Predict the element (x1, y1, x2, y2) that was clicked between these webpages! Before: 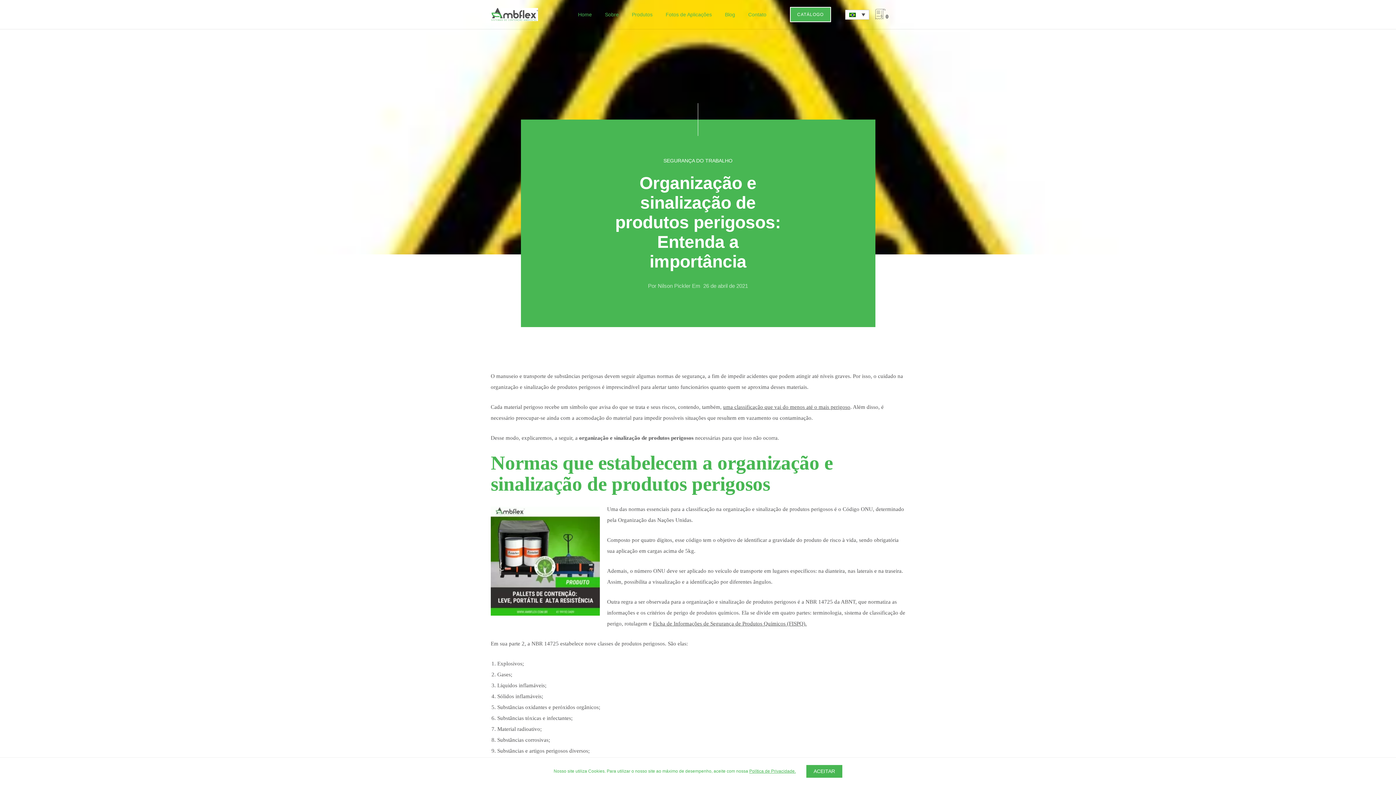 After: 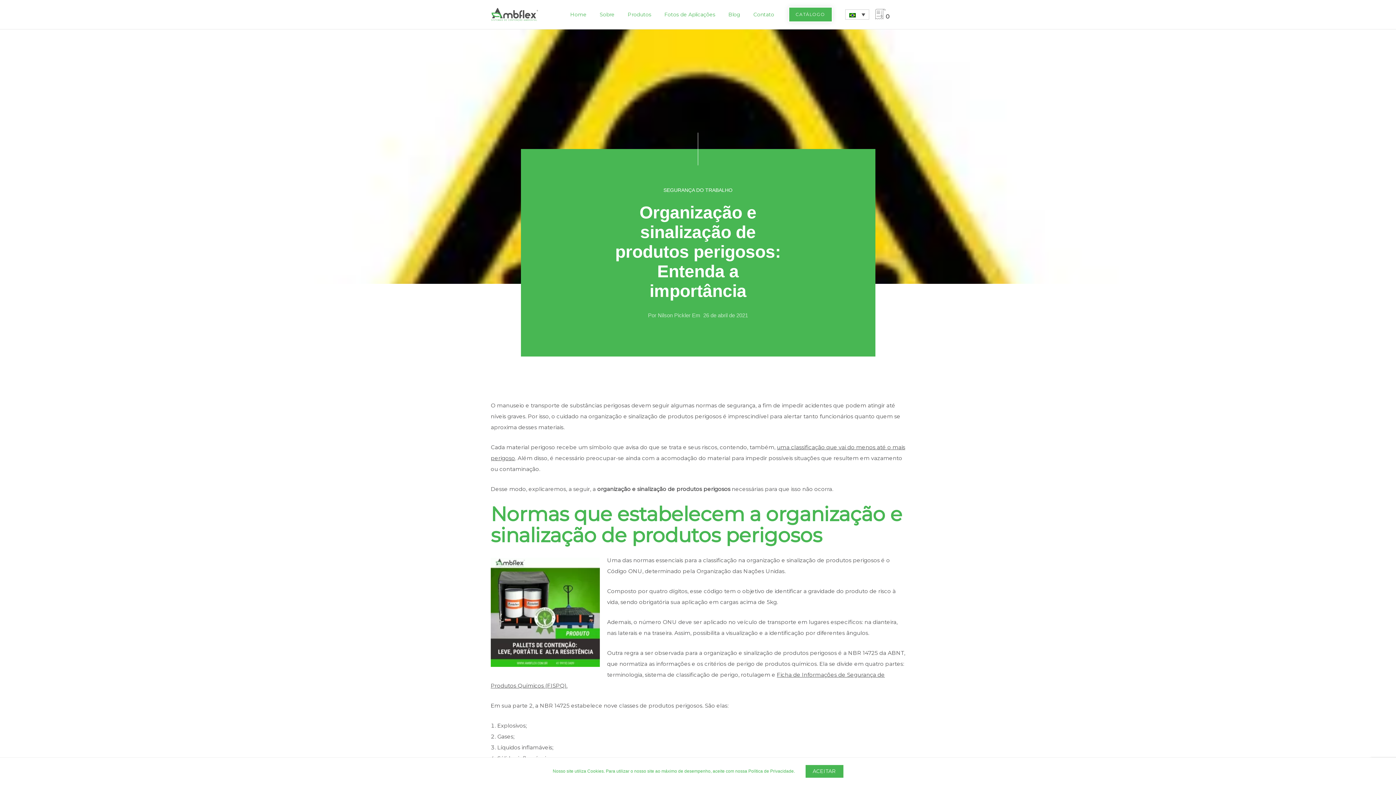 Action: bbox: (749, 769, 796, 774) label: Política de Privacidade.